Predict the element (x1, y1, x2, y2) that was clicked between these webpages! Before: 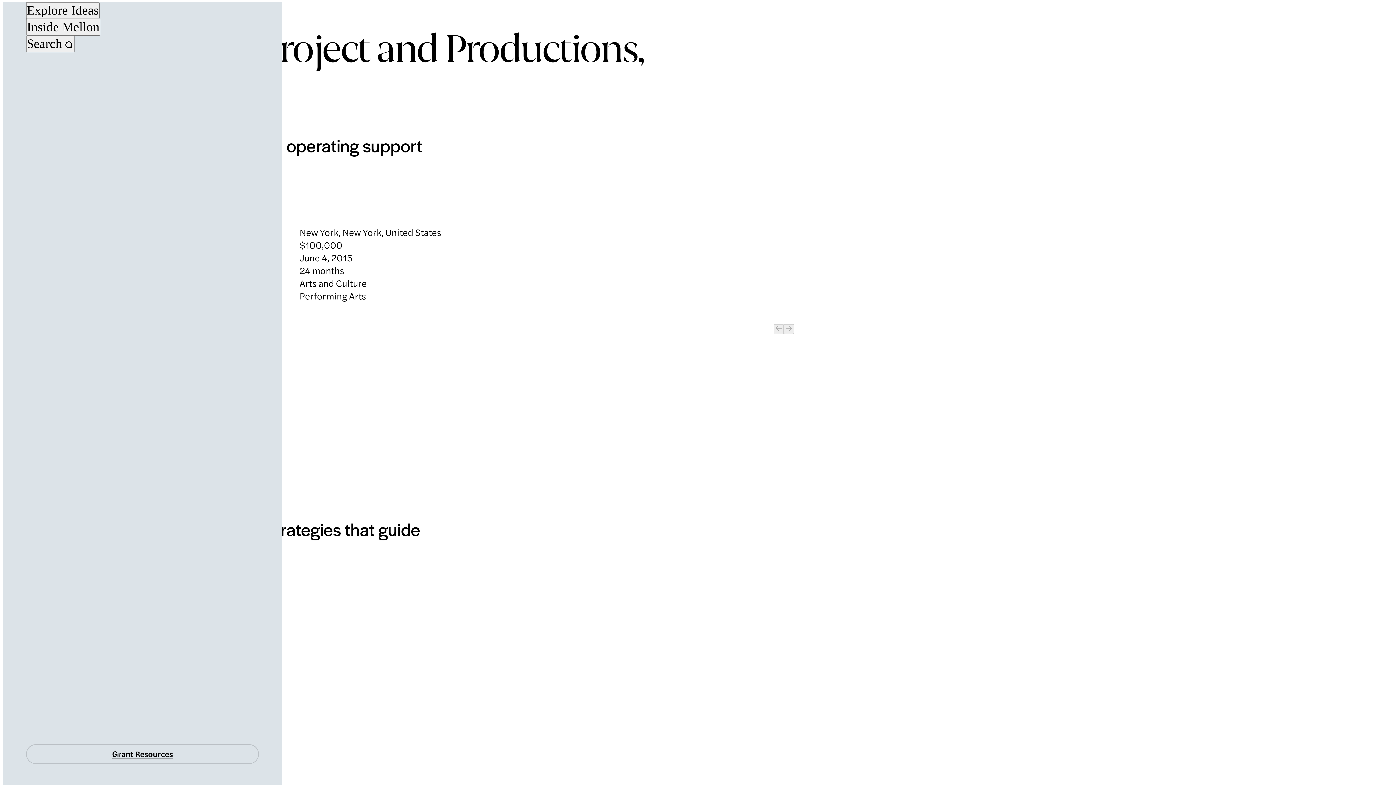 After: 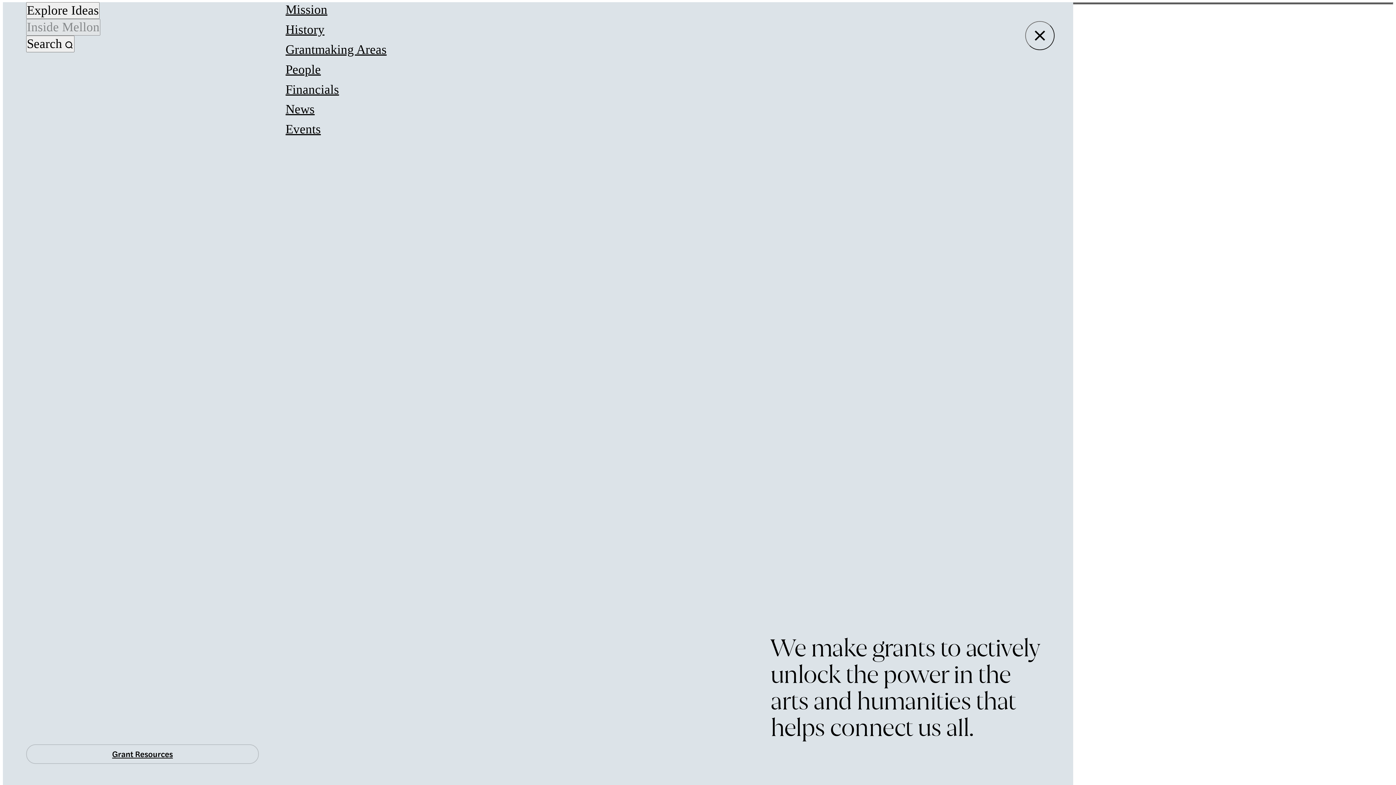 Action: bbox: (26, 19, 100, 35) label: Inside Mellon